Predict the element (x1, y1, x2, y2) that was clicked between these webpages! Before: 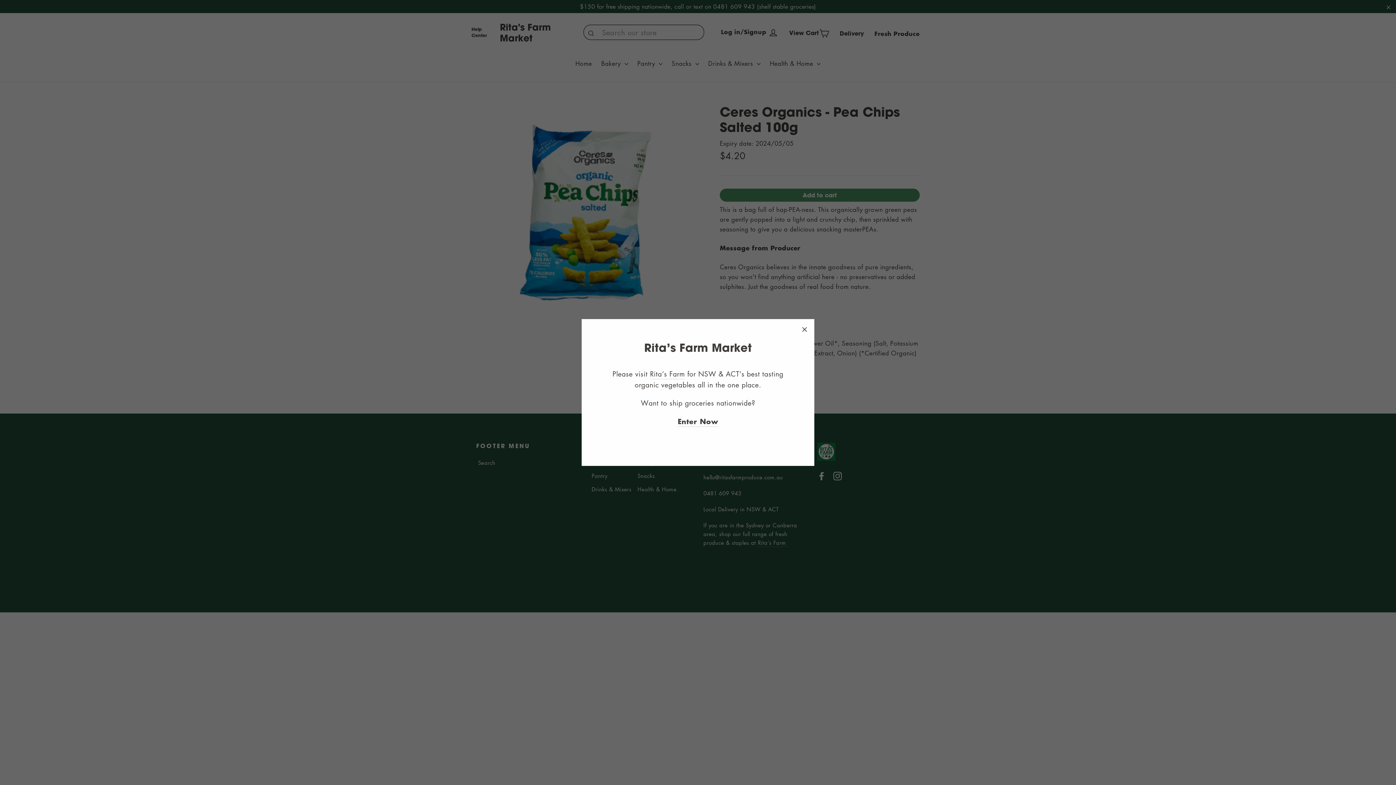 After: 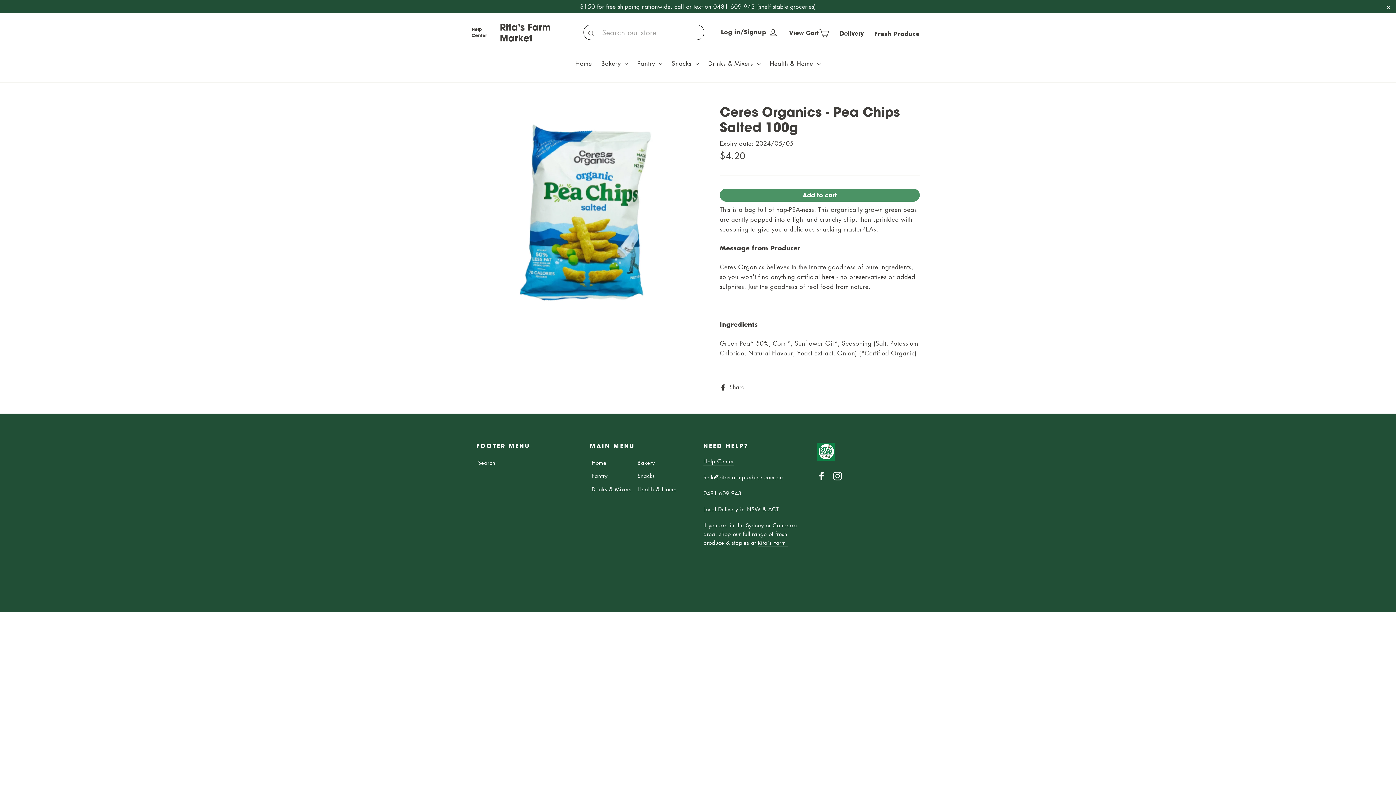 Action: bbox: (696, 441, 700, 442)